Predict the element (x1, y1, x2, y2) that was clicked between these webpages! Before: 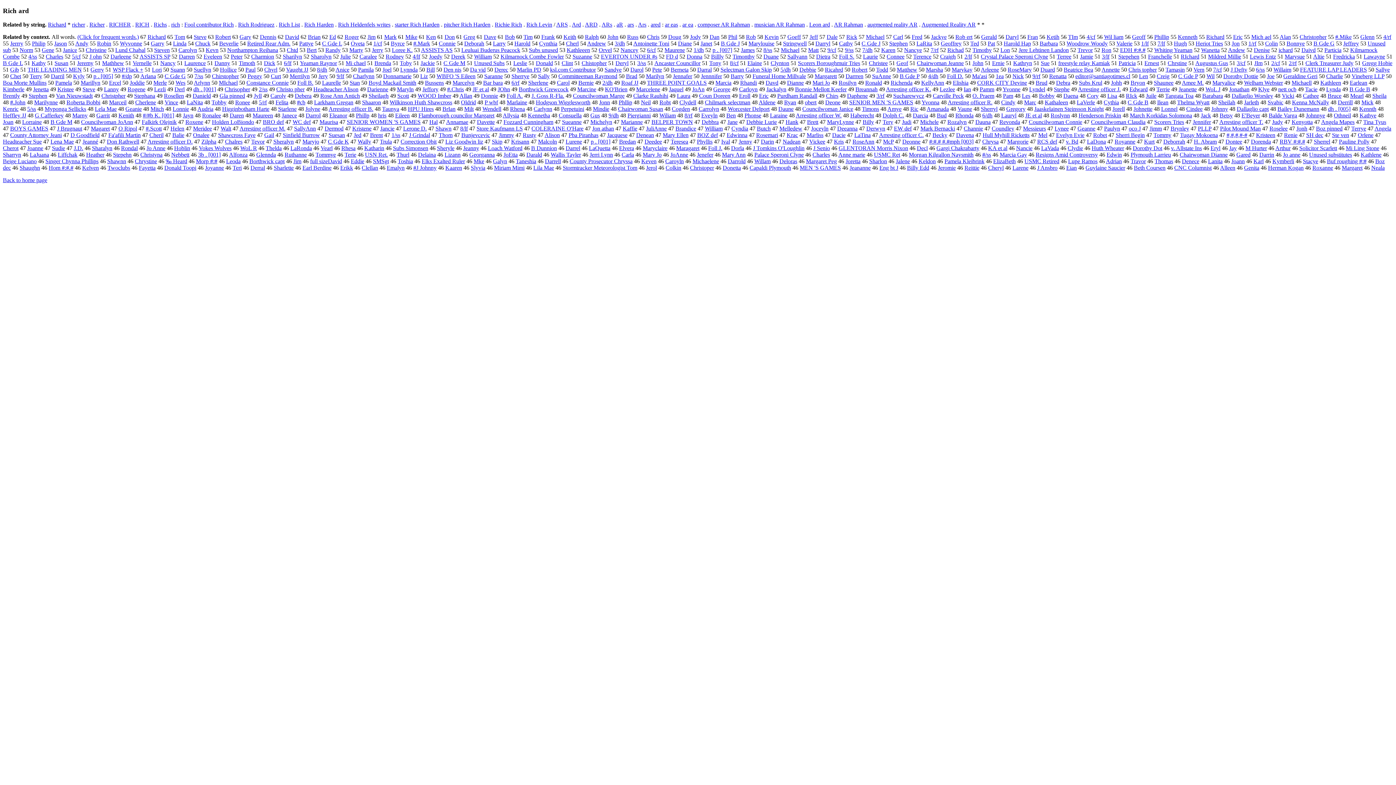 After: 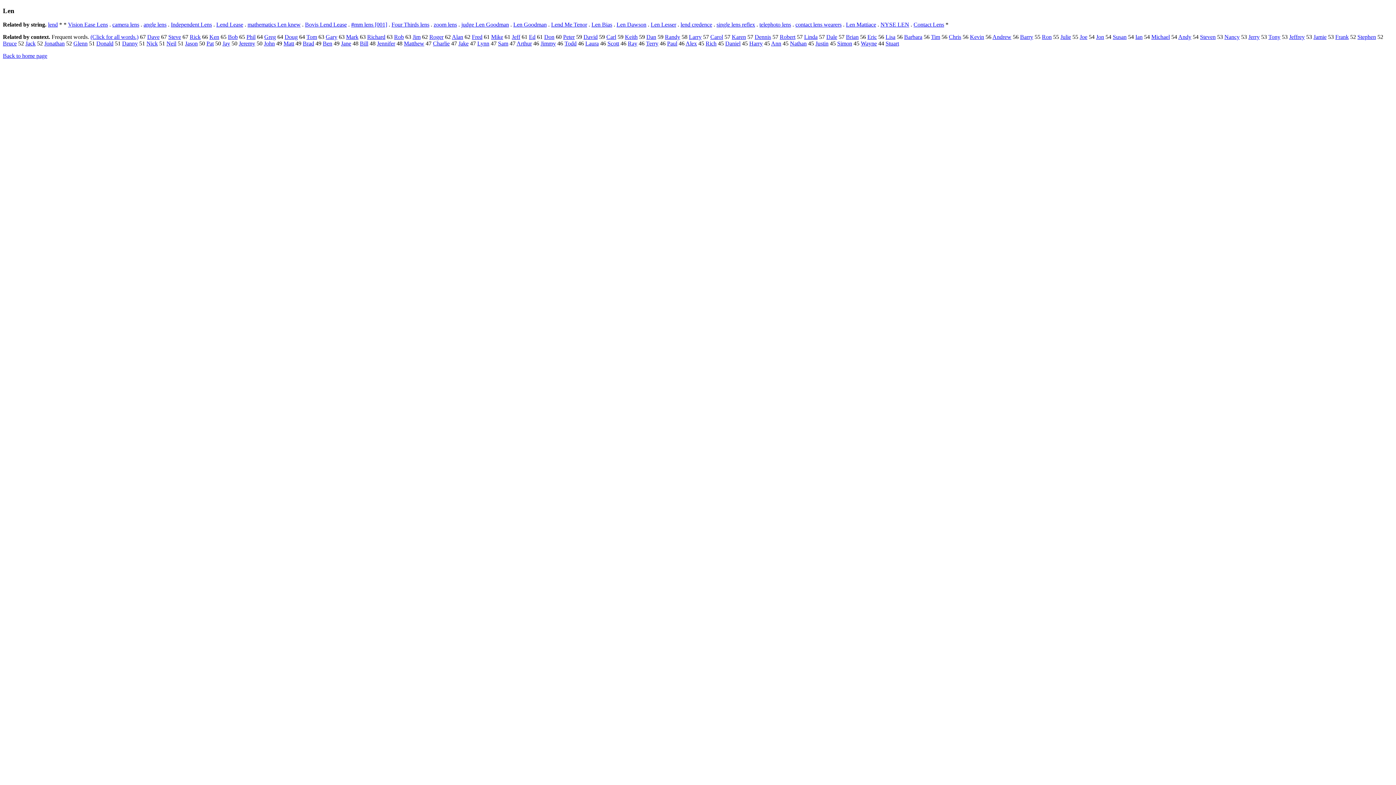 Action: bbox: (1139, 73, 1148, 79) label: Len